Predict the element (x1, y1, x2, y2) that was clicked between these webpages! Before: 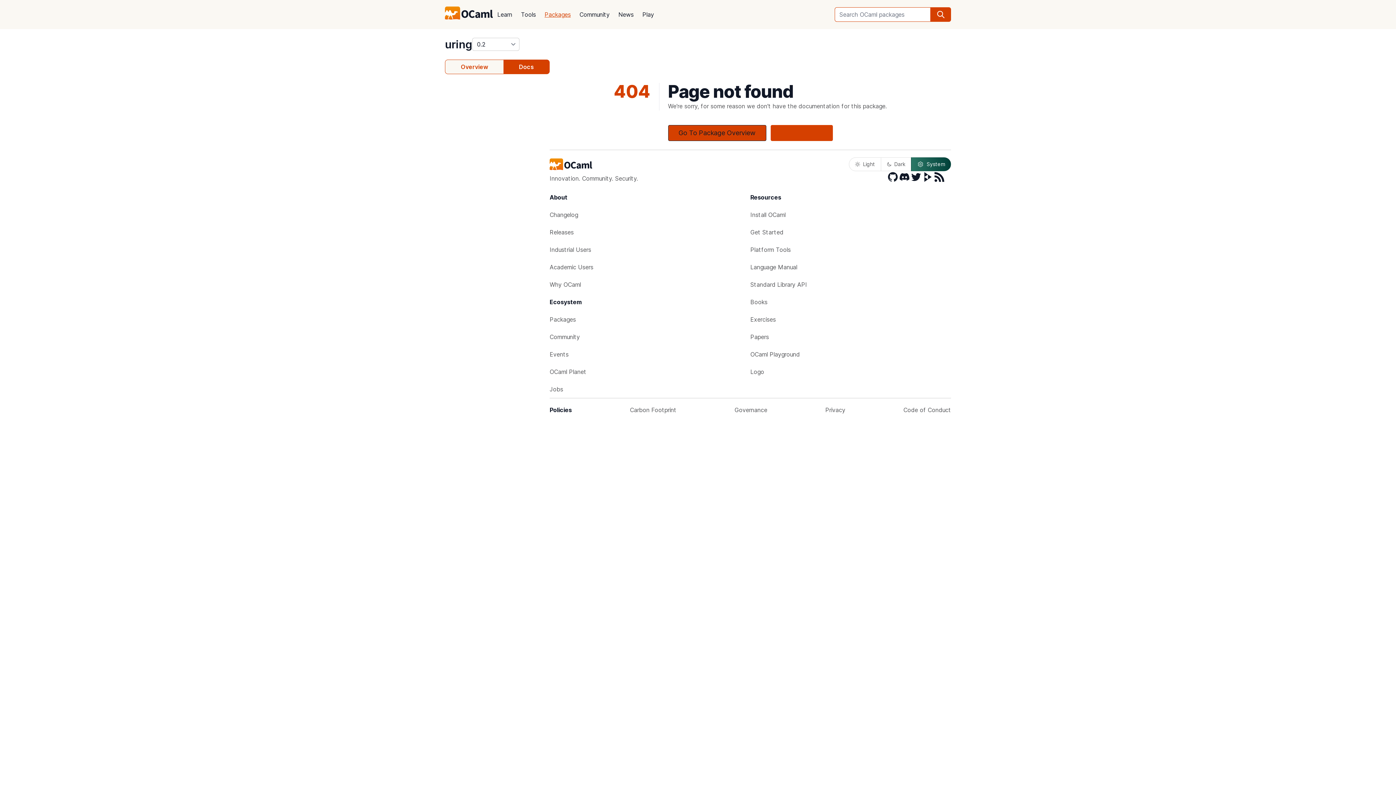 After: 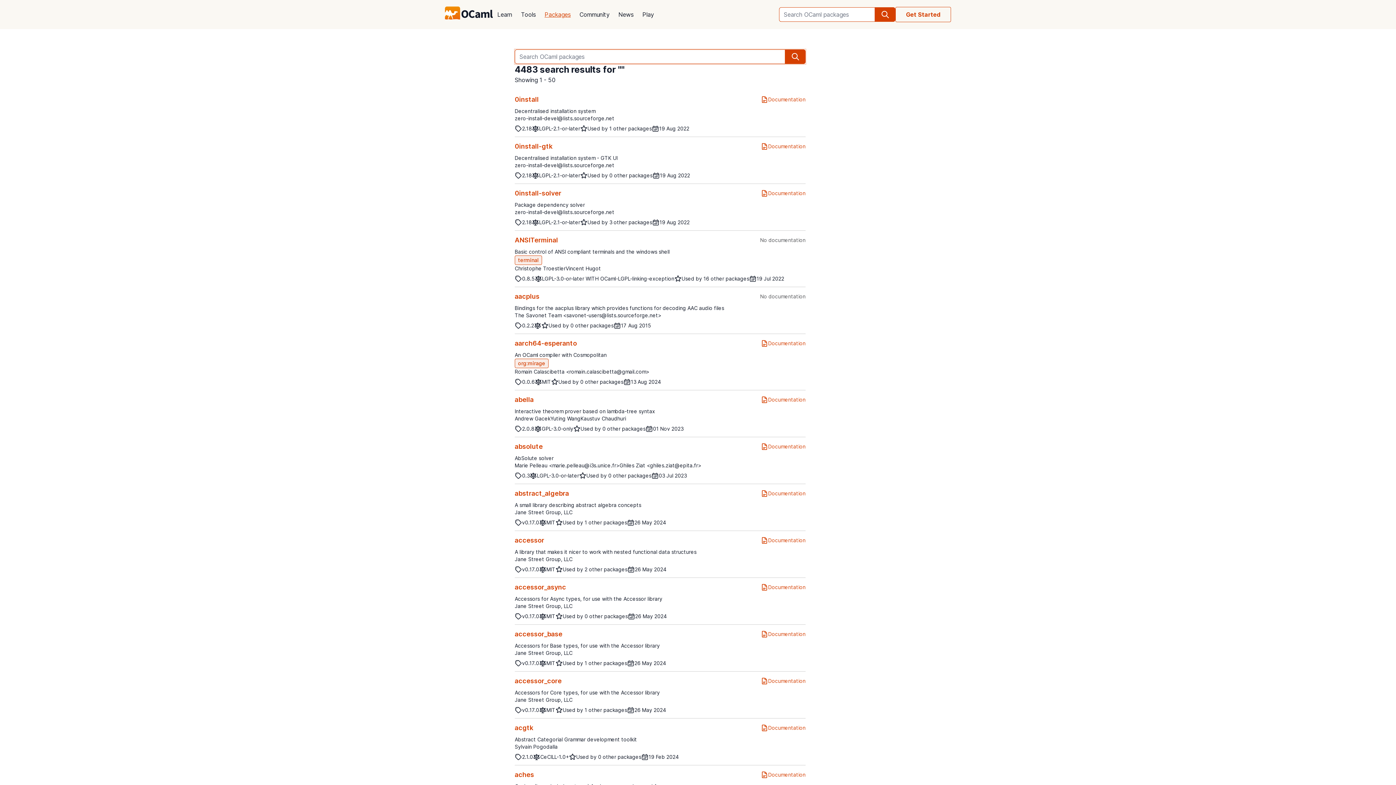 Action: bbox: (930, 7, 951, 21) label: search